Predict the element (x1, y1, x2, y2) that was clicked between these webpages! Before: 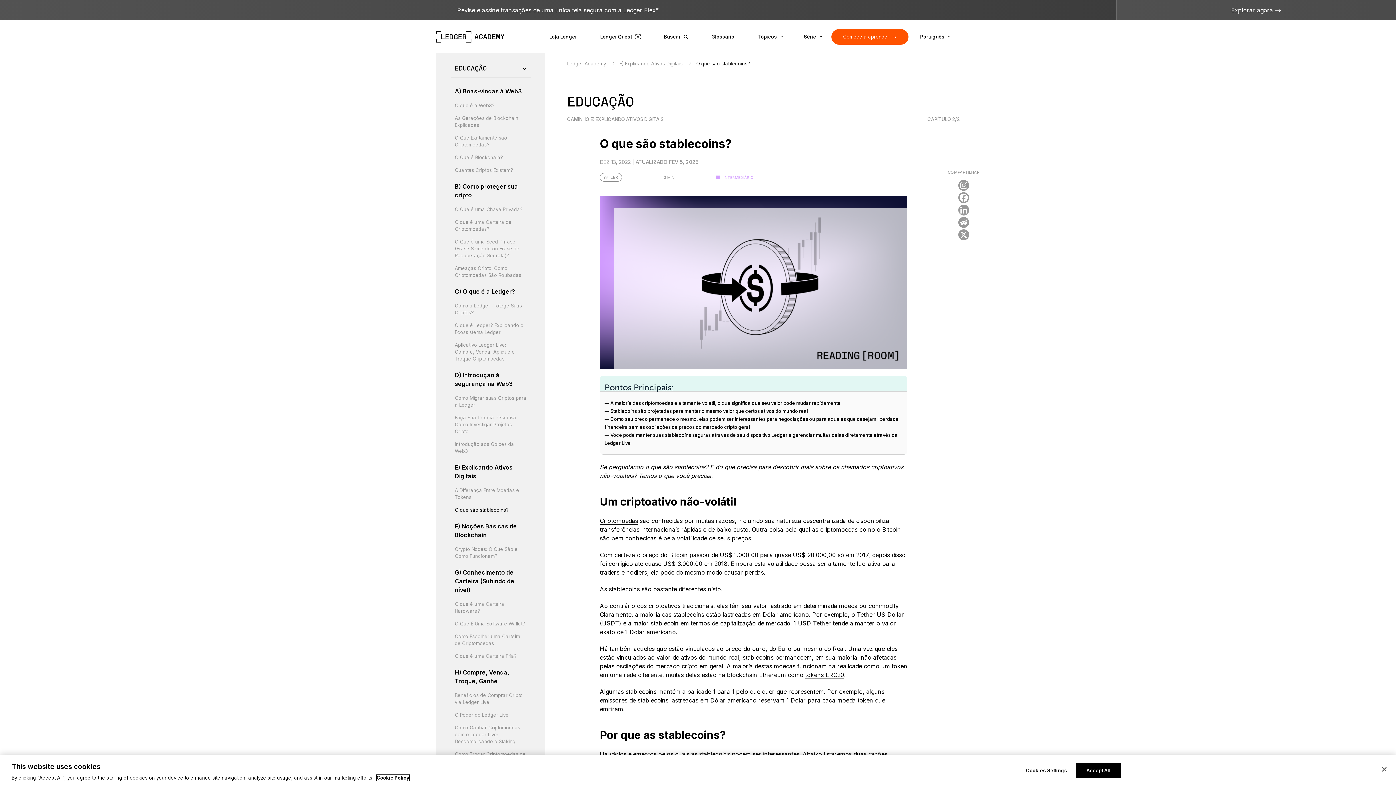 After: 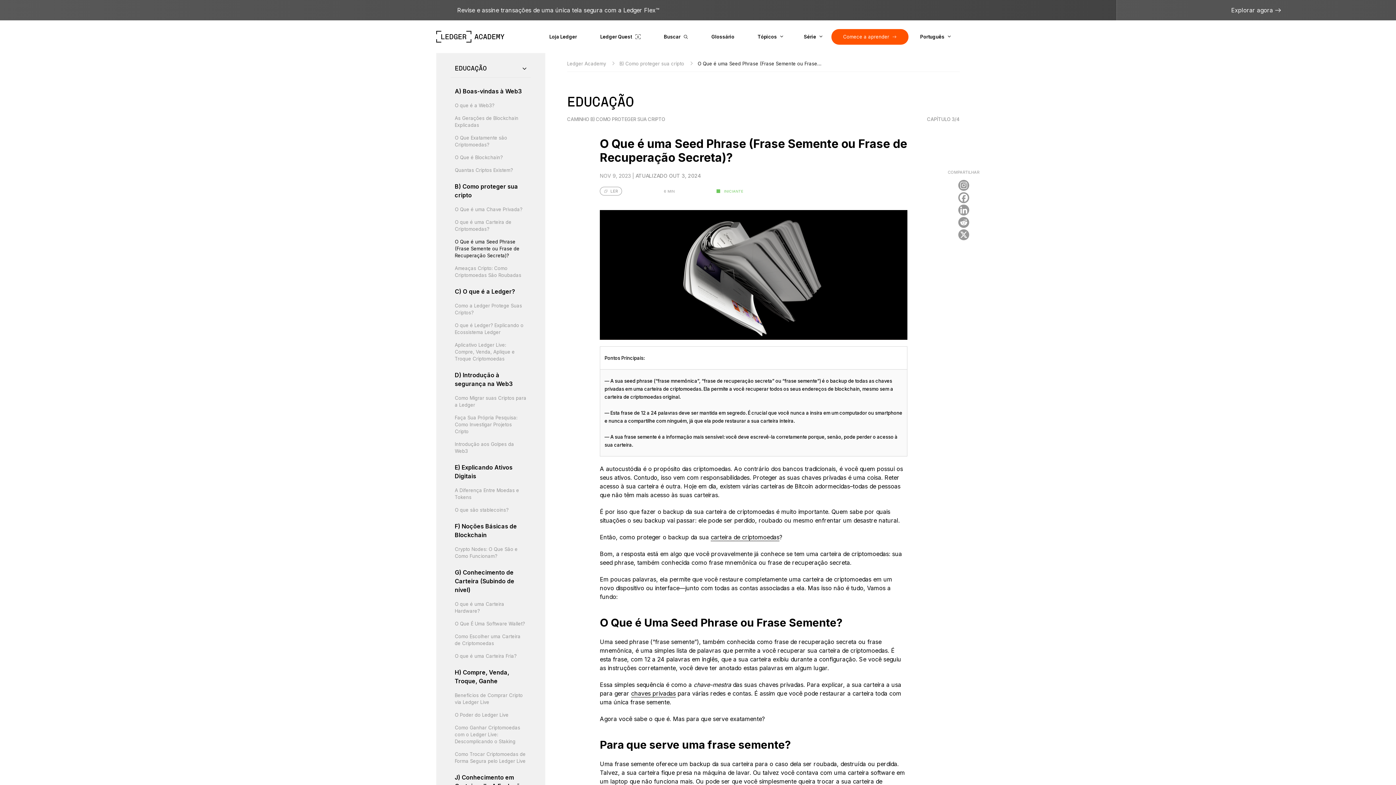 Action: label: O Que é uma Seed Phrase (Frase Semente ou Frase de Recuperação Secreta)? bbox: (454, 235, 526, 262)